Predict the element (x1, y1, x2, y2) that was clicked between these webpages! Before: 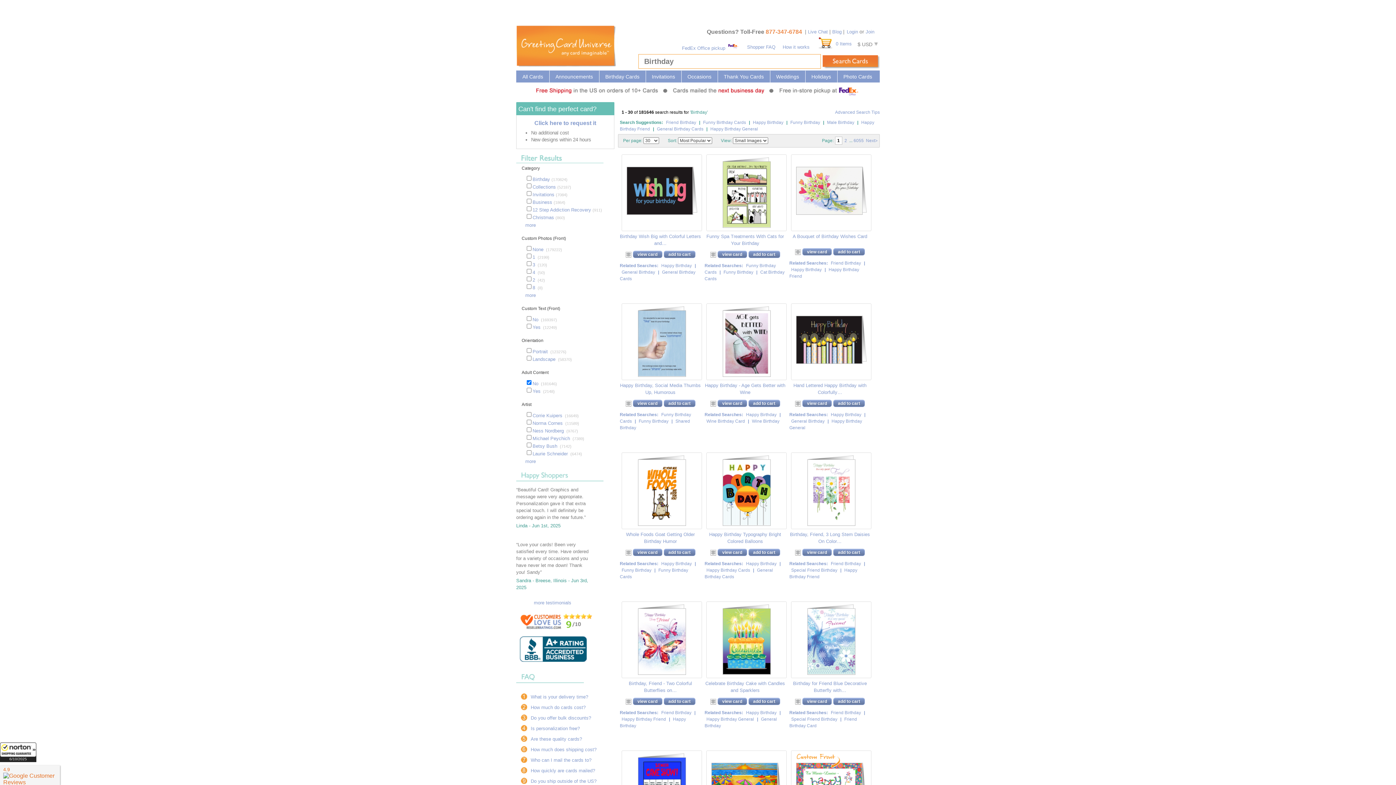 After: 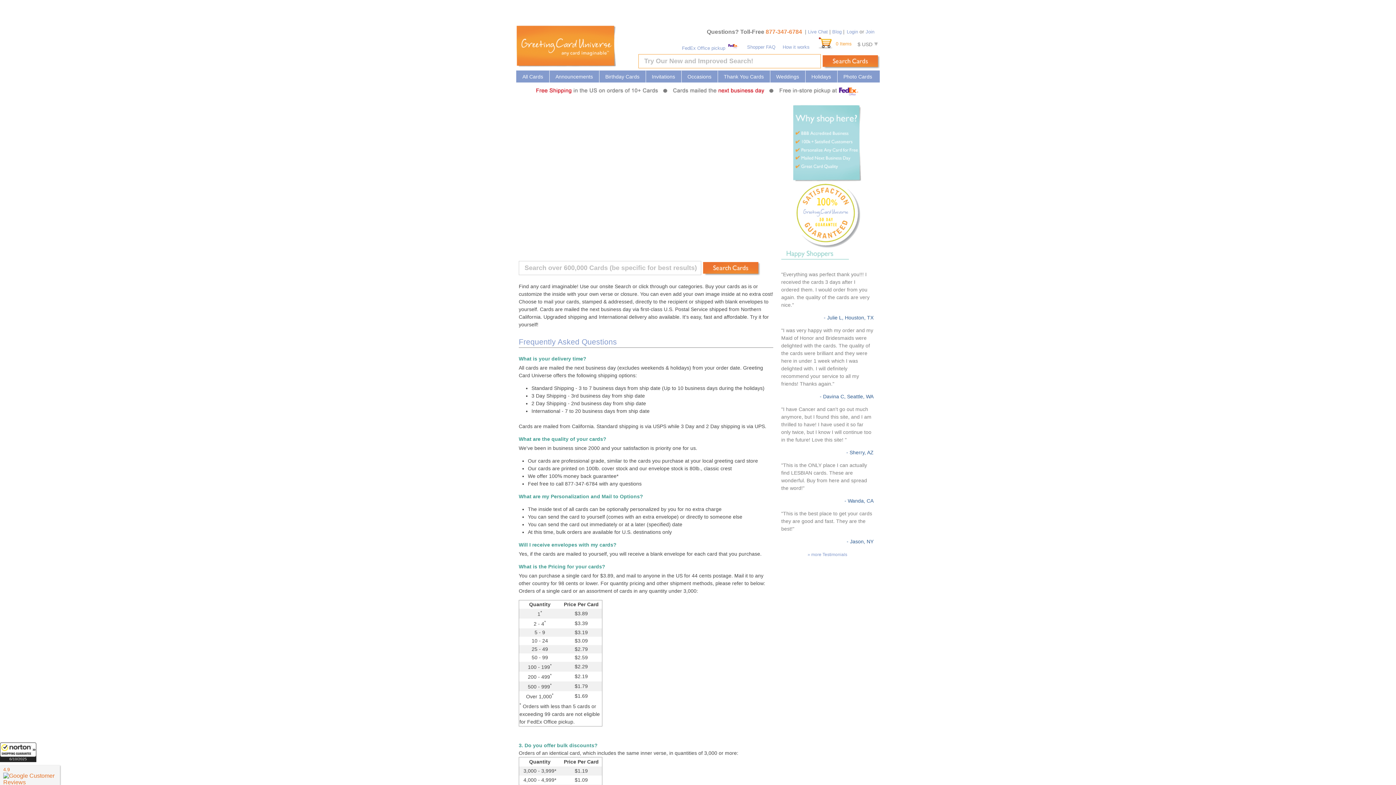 Action: bbox: (782, 44, 809, 49) label: How it works